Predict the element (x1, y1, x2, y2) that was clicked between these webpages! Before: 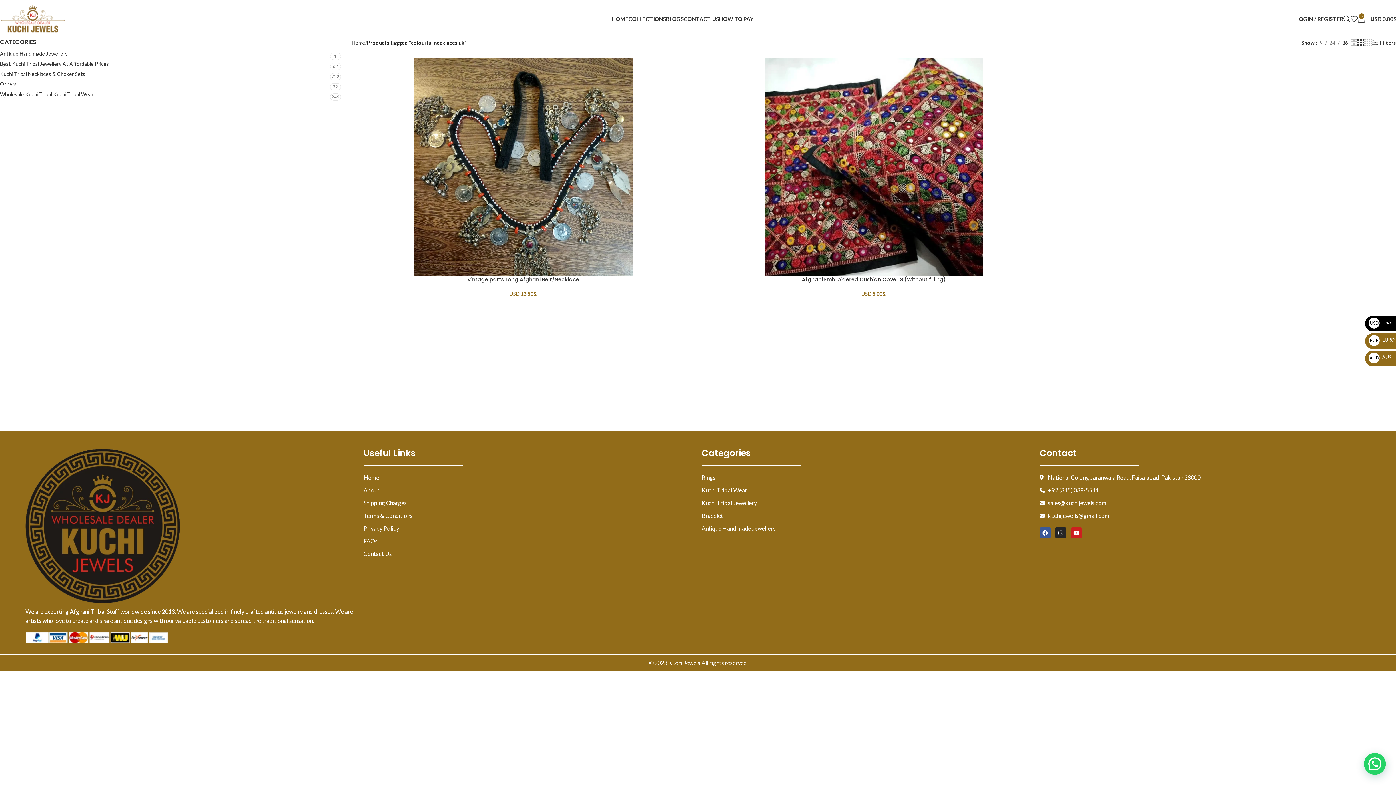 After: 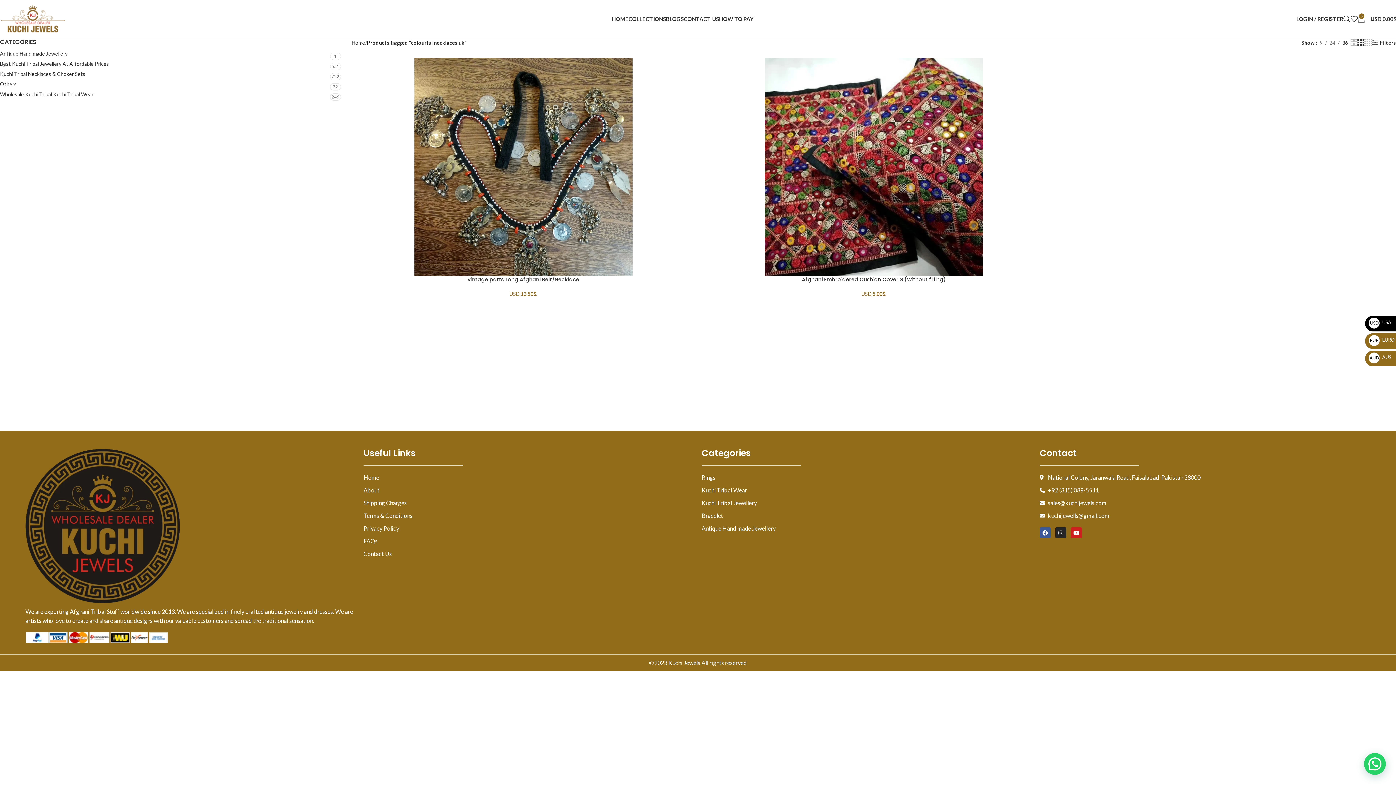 Action: label: Shipping Charges bbox: (363, 498, 694, 507)